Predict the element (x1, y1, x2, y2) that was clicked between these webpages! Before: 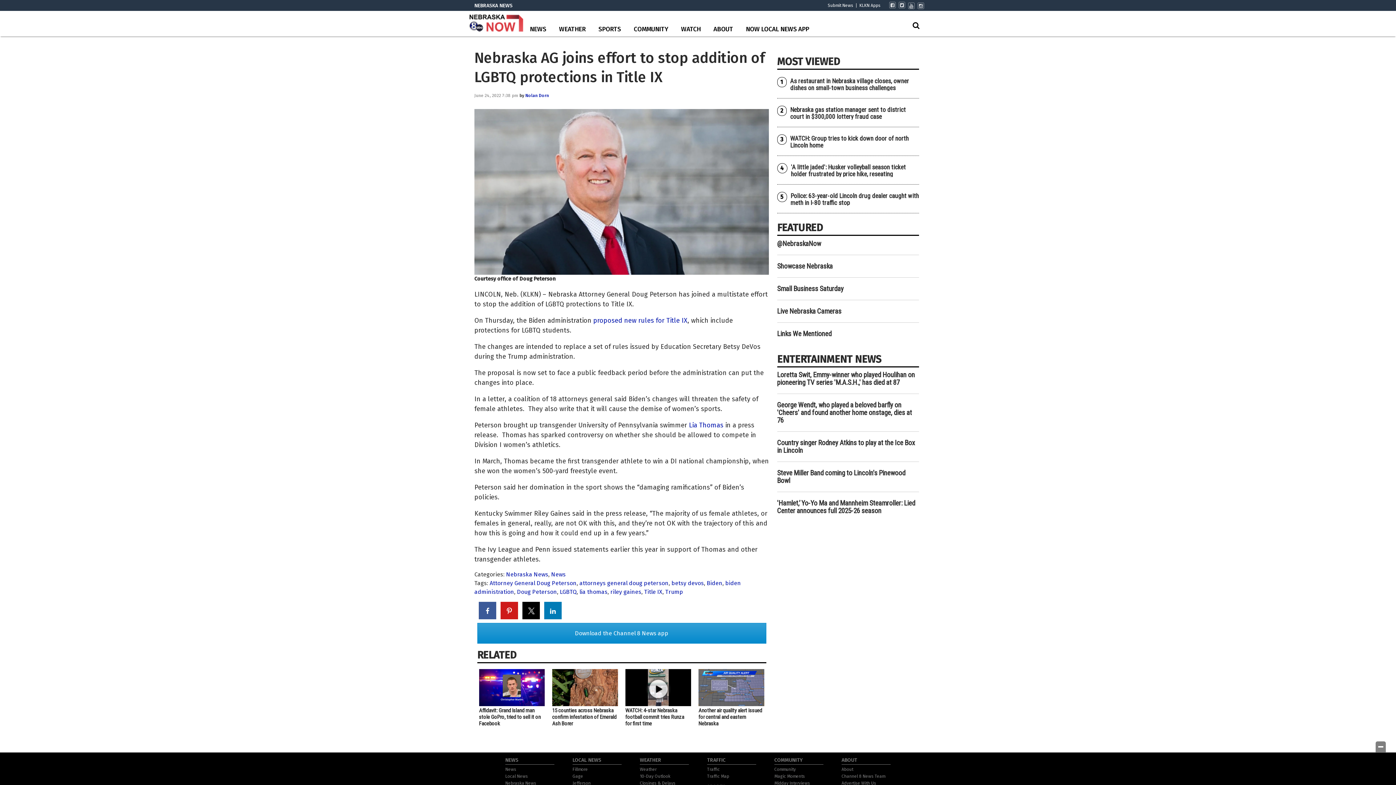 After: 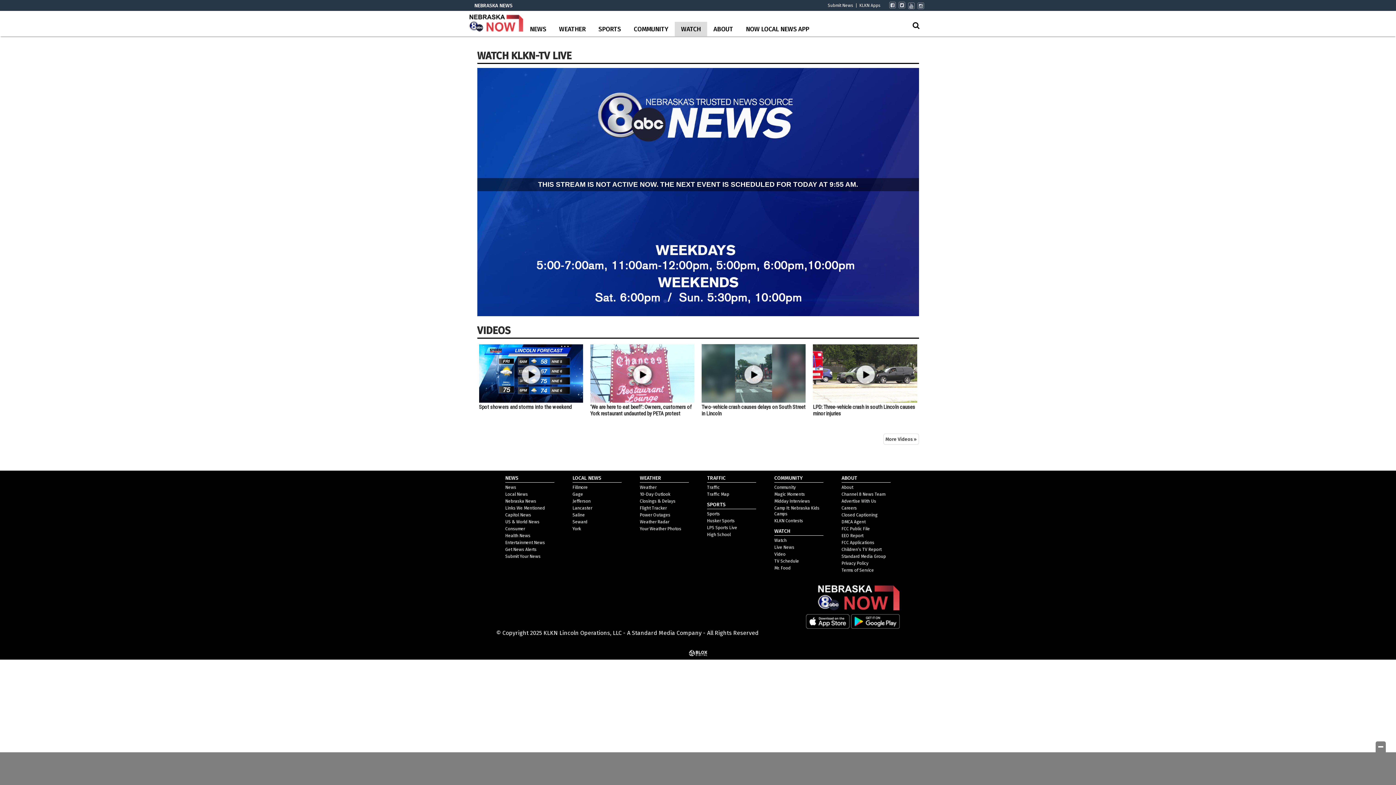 Action: bbox: (674, 21, 707, 36) label: WATCH